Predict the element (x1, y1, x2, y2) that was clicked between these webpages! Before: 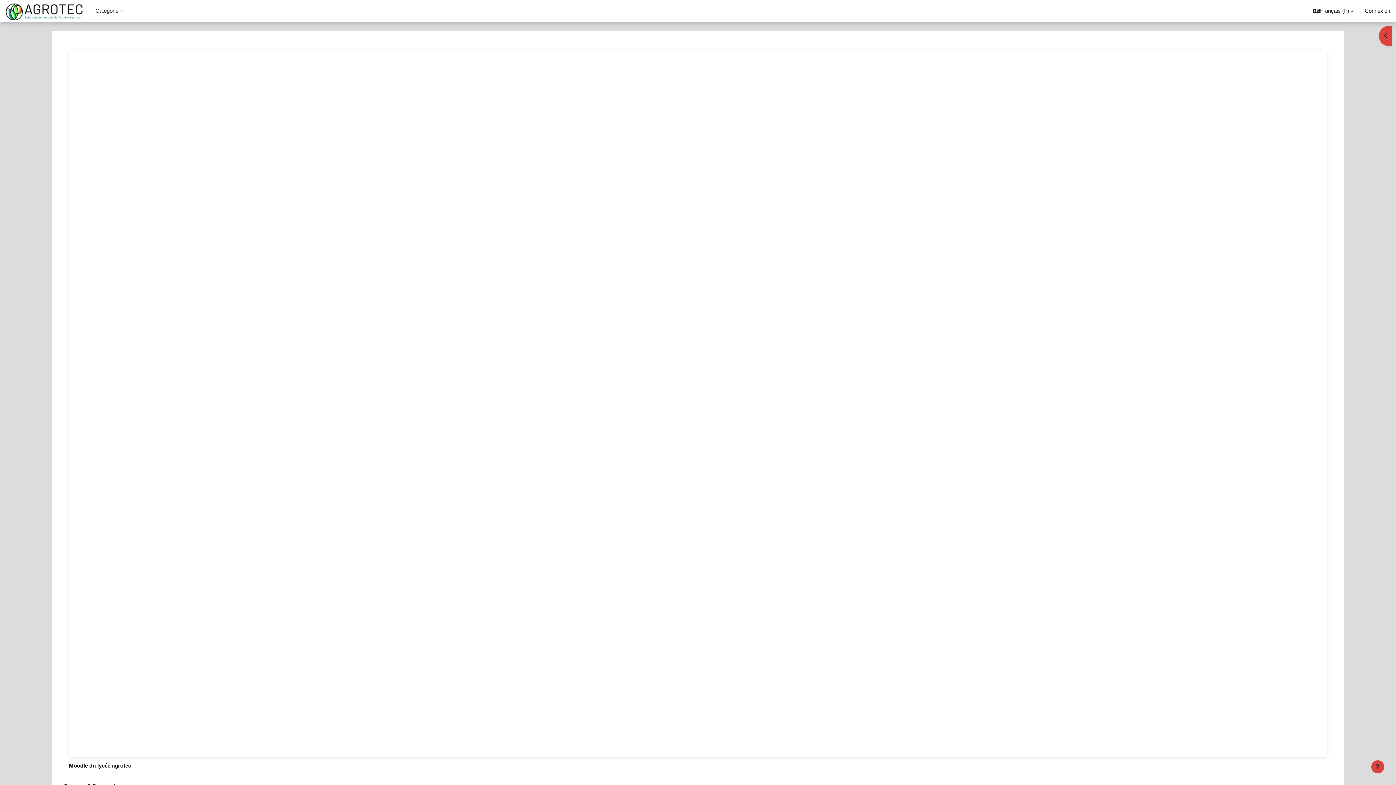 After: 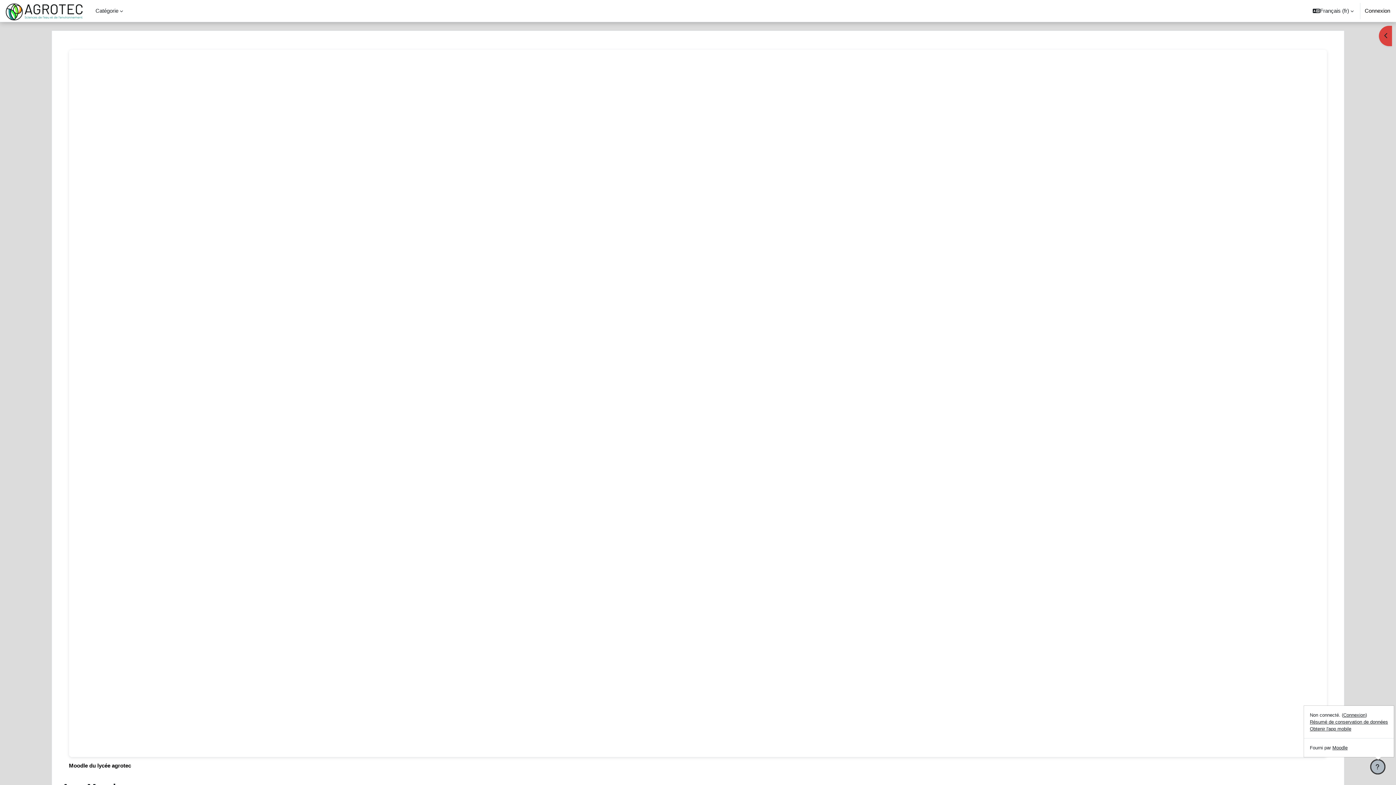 Action: label: Afficher le pied de page bbox: (1371, 760, 1384, 773)